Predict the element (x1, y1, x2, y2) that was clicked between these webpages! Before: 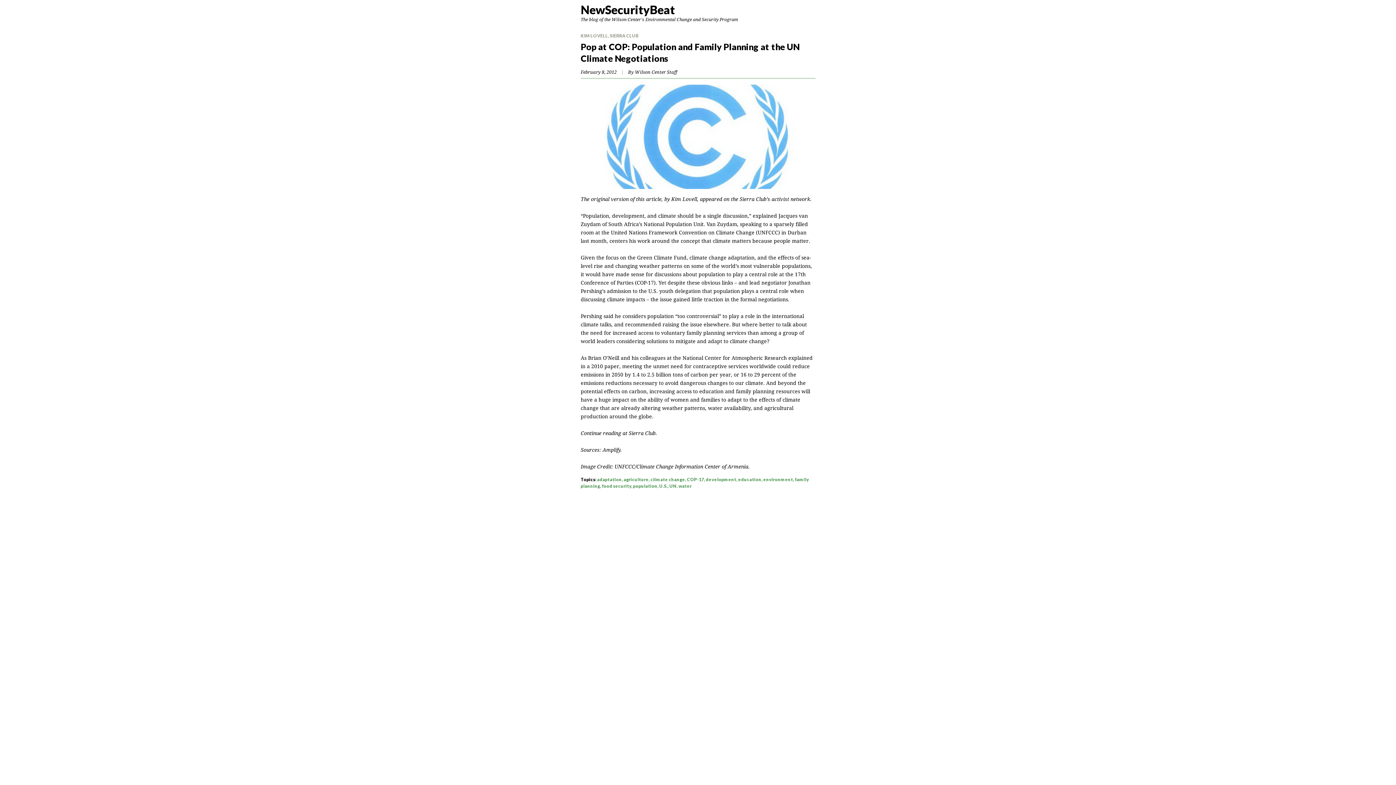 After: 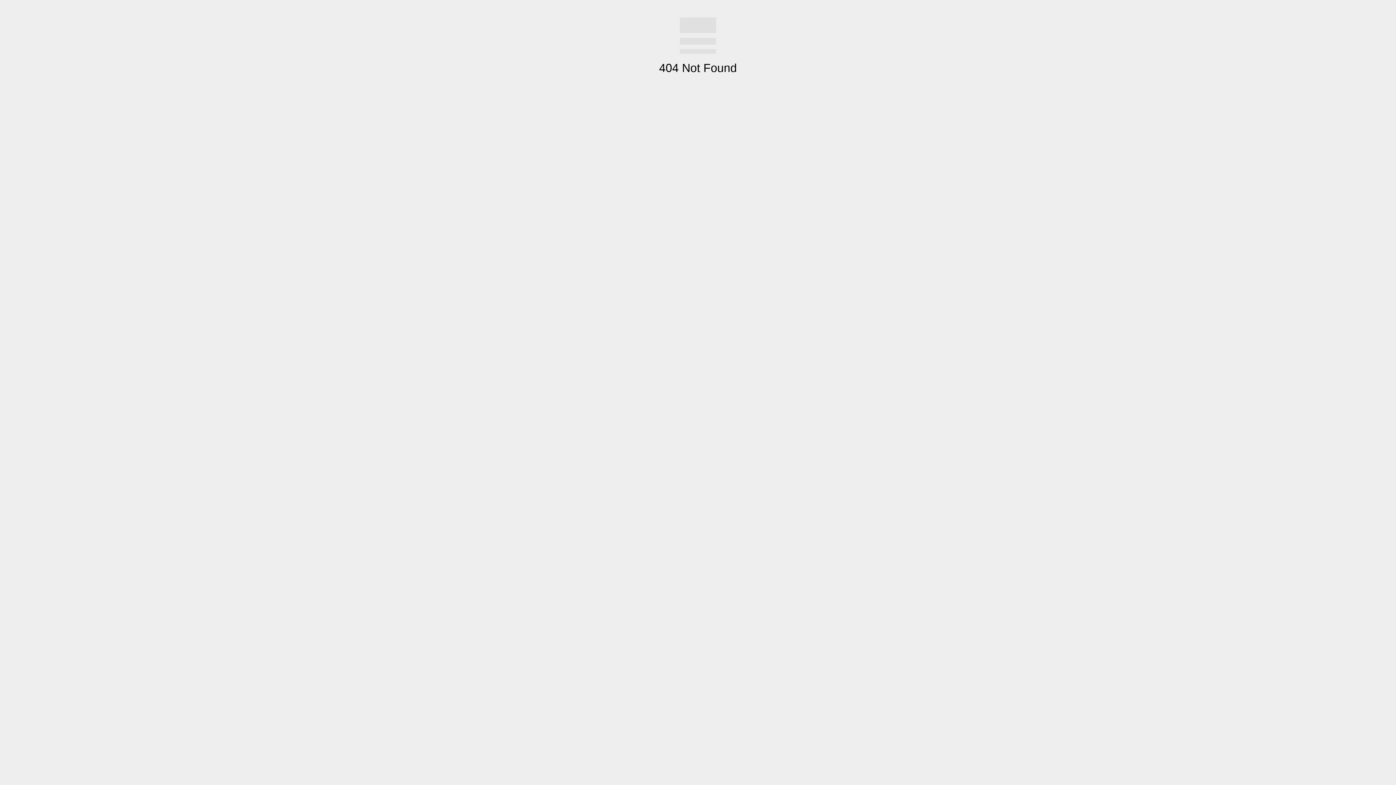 Action: bbox: (591, 196, 628, 202) label: original version